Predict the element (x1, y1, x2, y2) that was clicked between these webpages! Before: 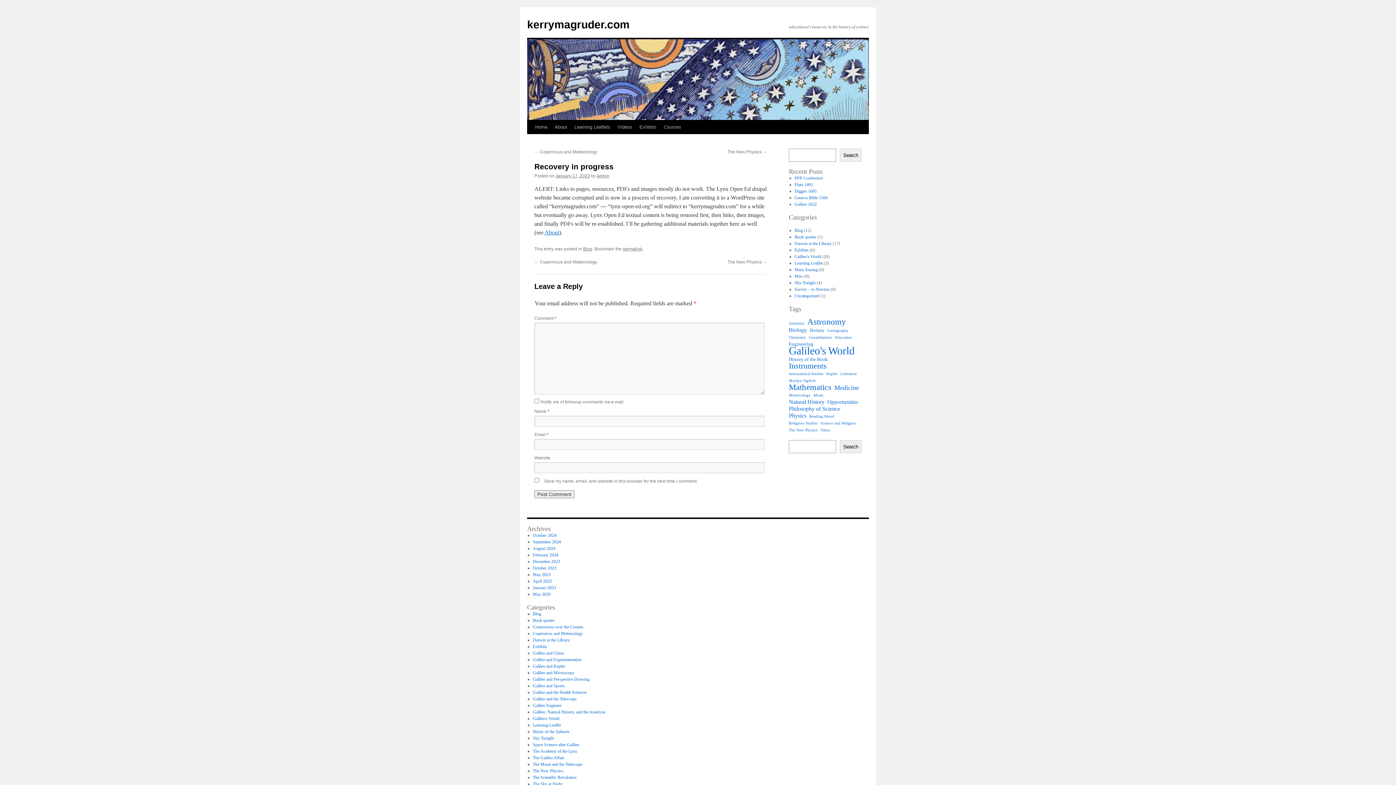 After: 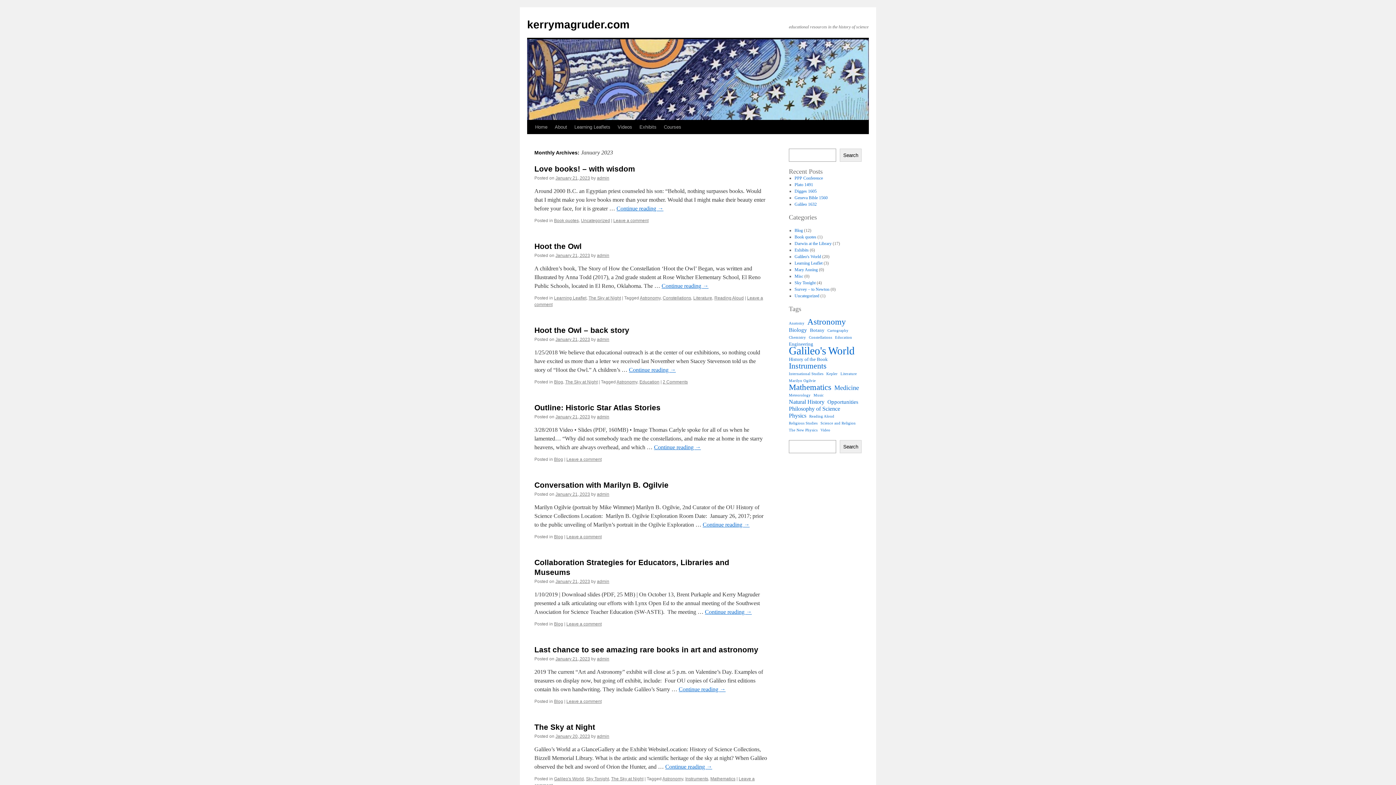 Action: bbox: (532, 585, 556, 590) label: January 2023